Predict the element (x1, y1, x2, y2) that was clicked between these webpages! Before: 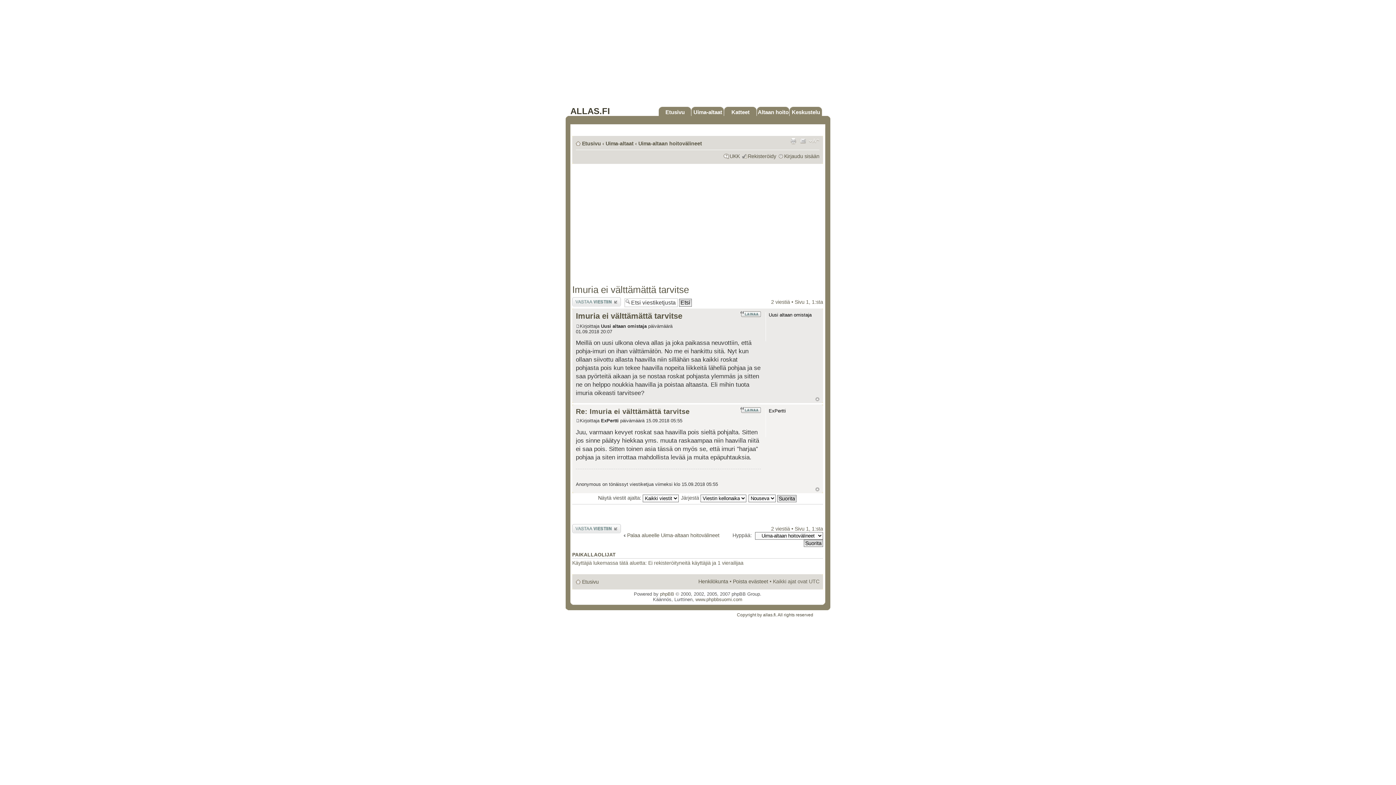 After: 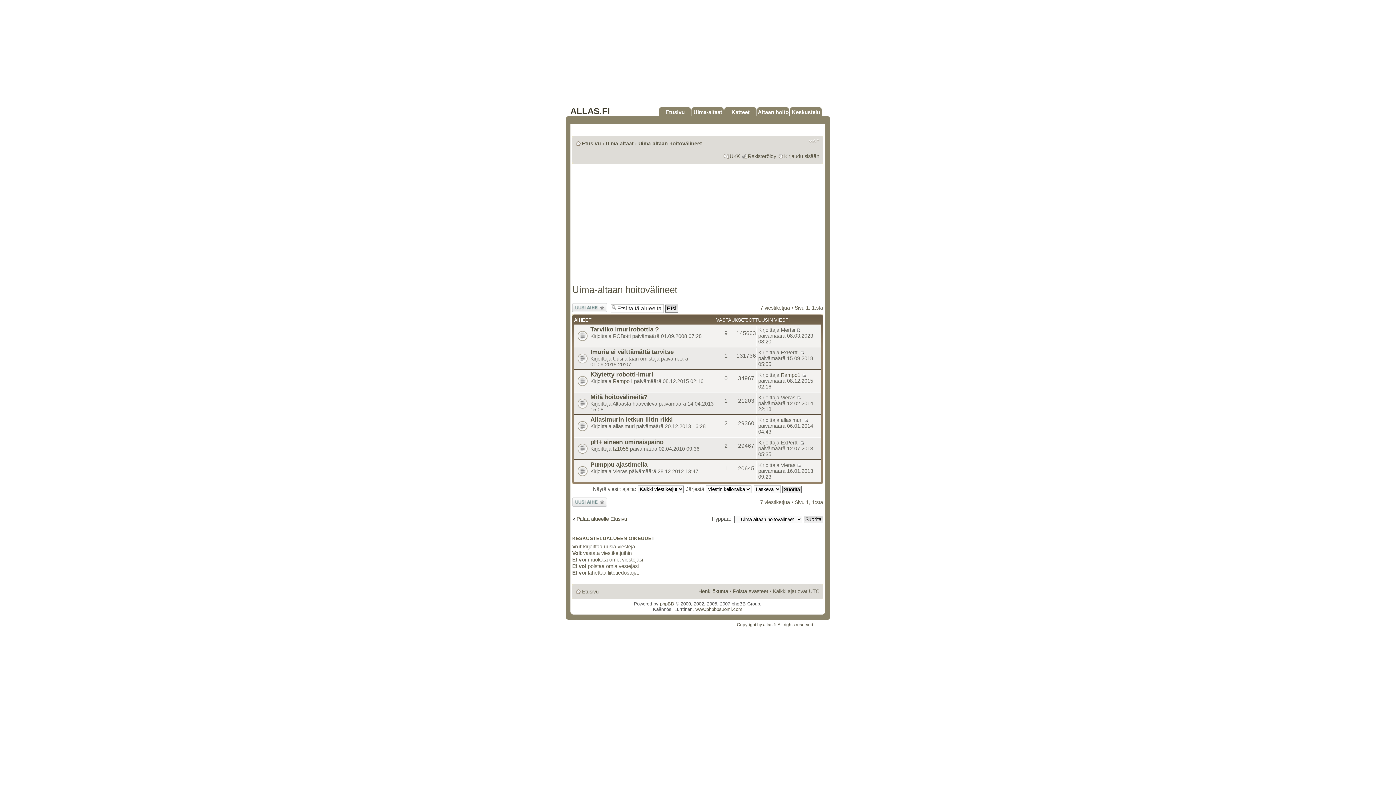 Action: bbox: (638, 140, 702, 146) label: Uima-altaan hoitovälineet